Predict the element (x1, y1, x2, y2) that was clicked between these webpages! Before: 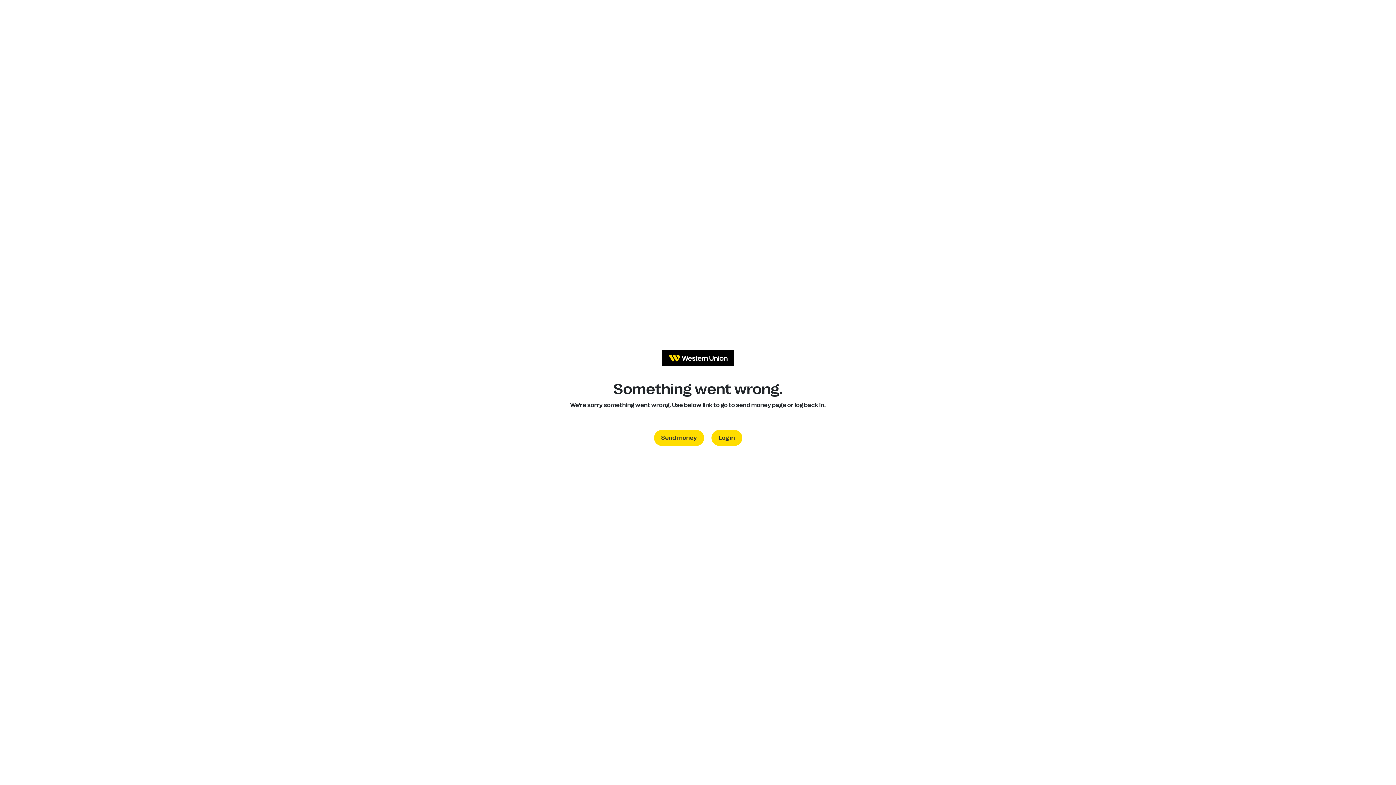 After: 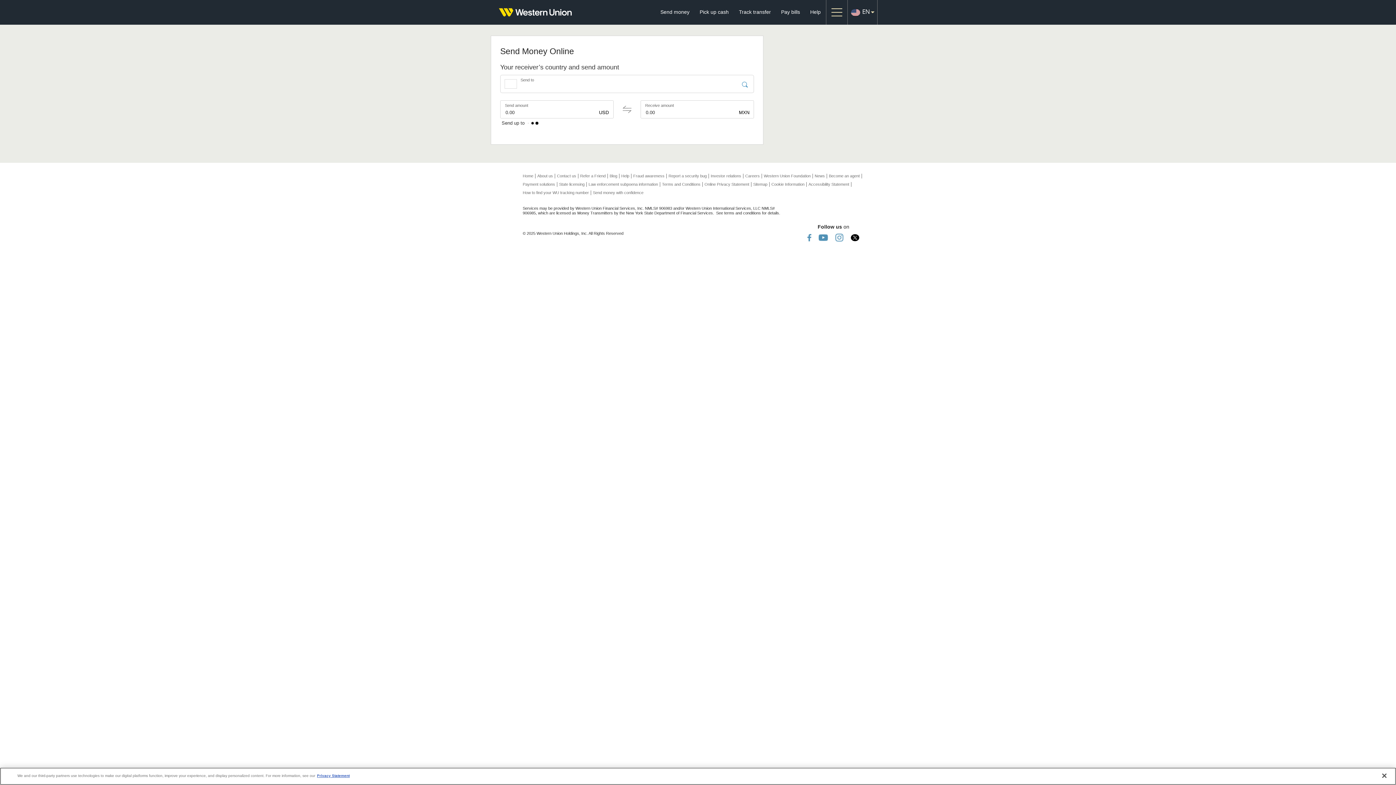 Action: bbox: (654, 430, 704, 446) label: Send money